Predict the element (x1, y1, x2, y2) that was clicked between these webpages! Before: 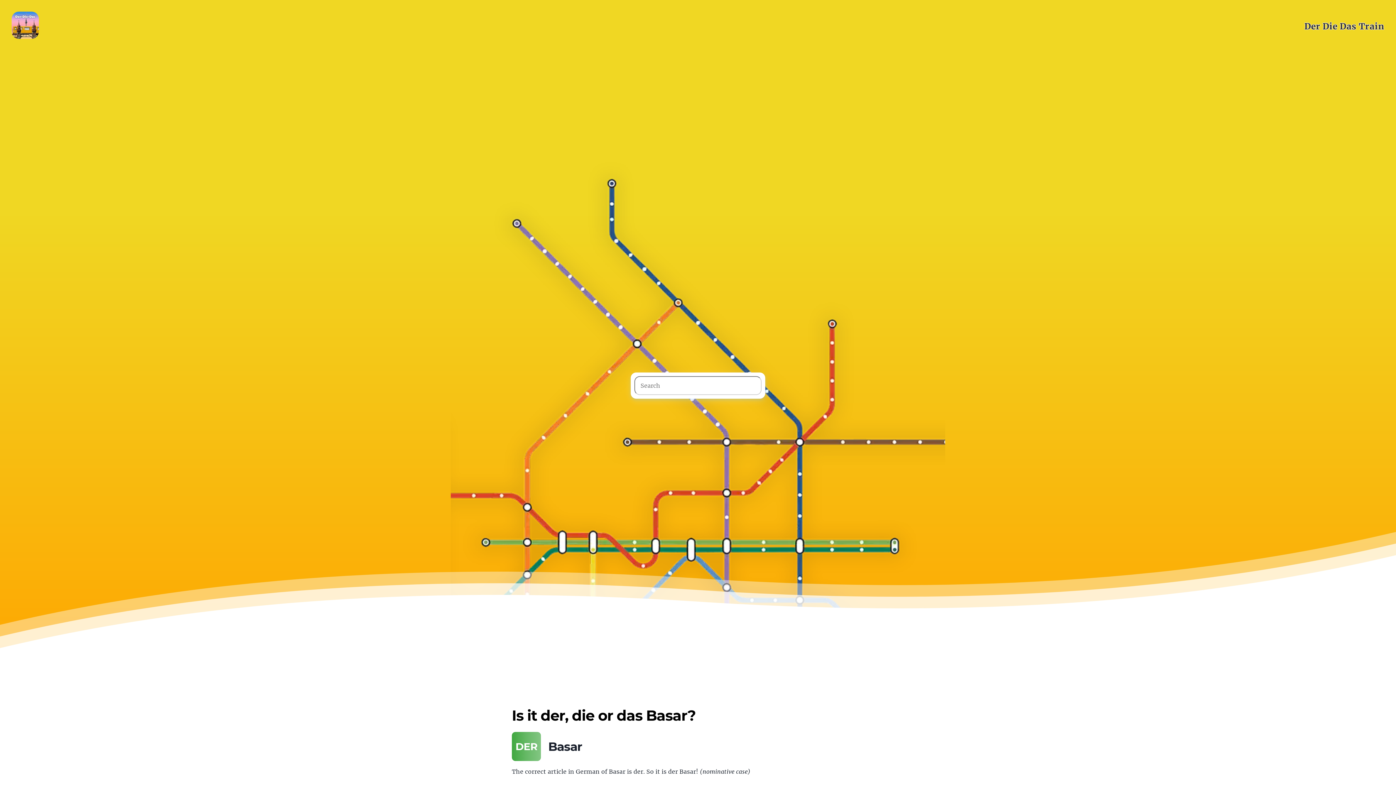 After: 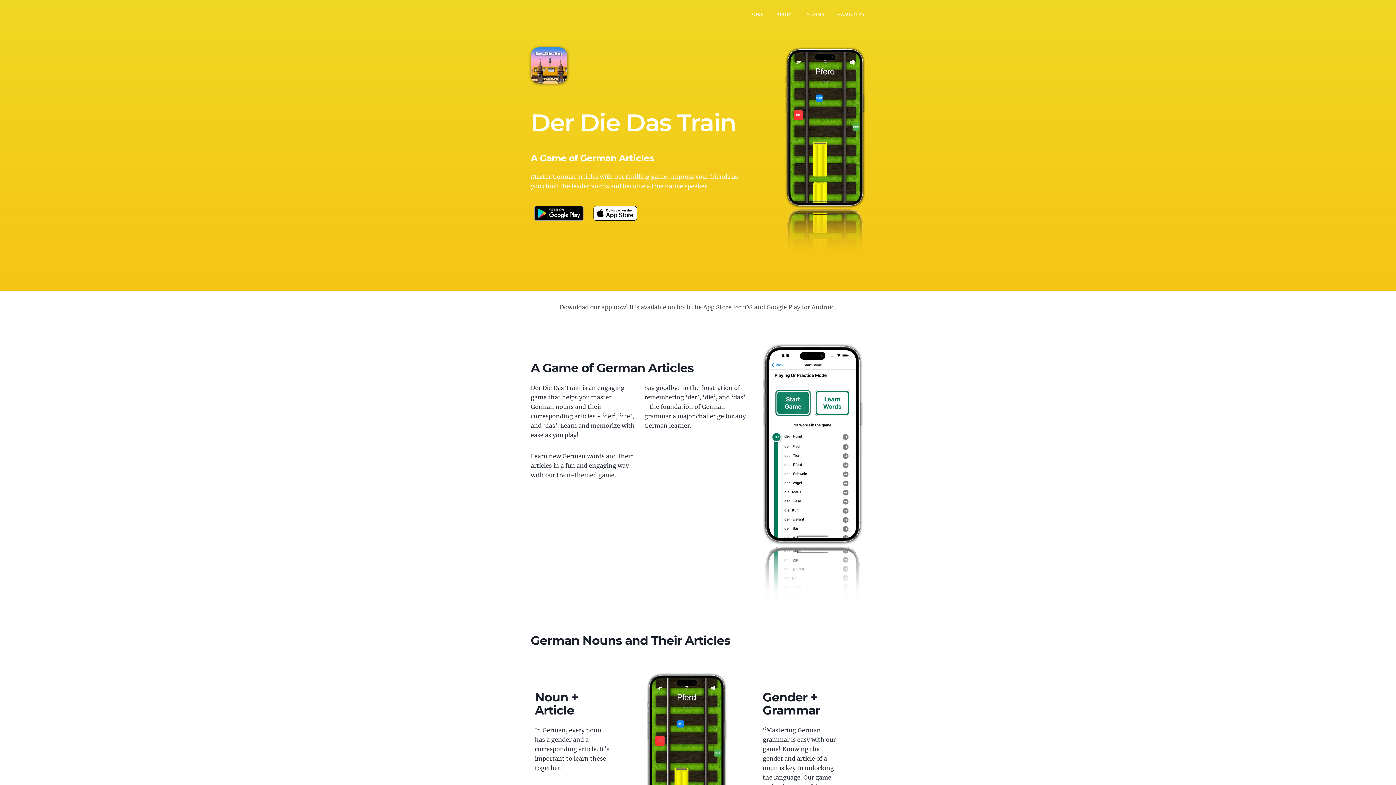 Action: bbox: (1304, 16, 1384, 35) label: Der Die Das Train